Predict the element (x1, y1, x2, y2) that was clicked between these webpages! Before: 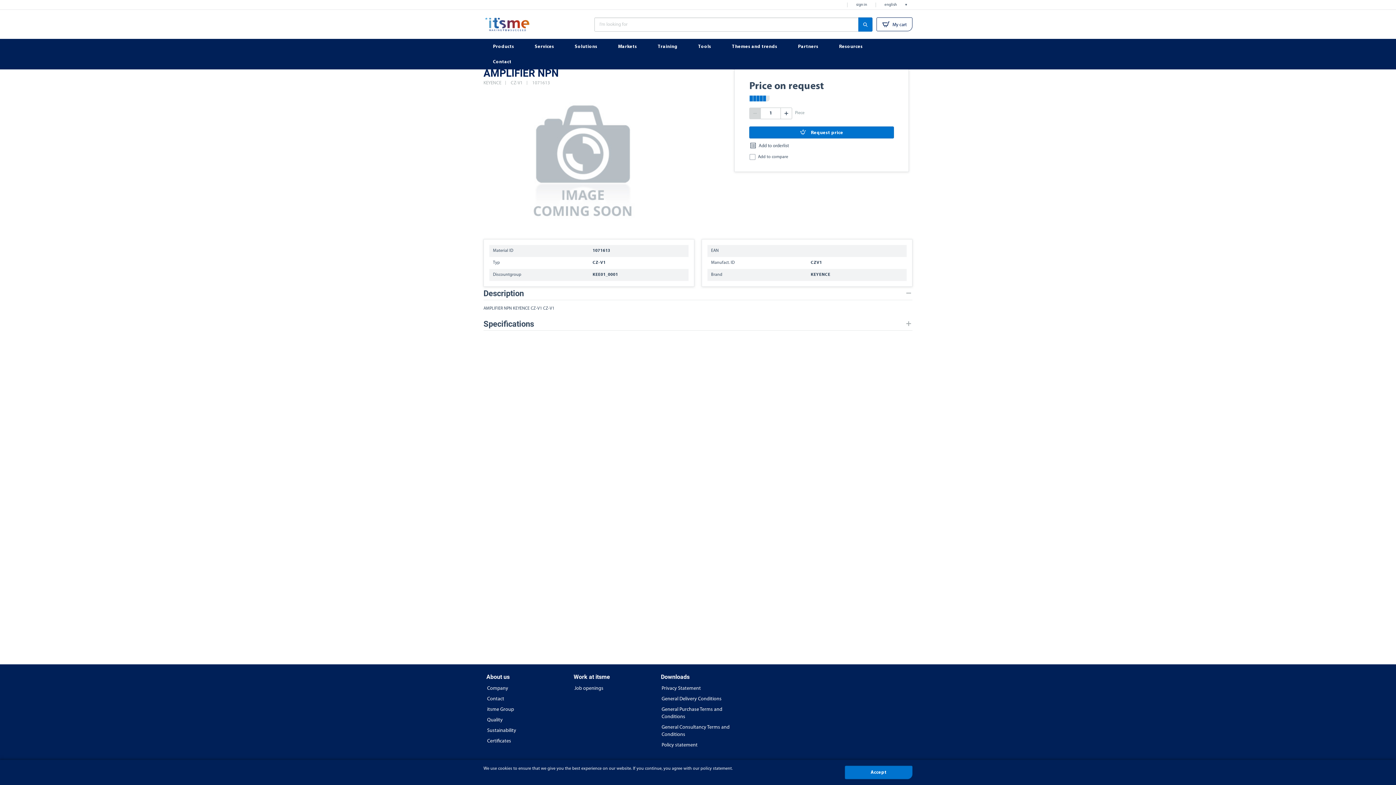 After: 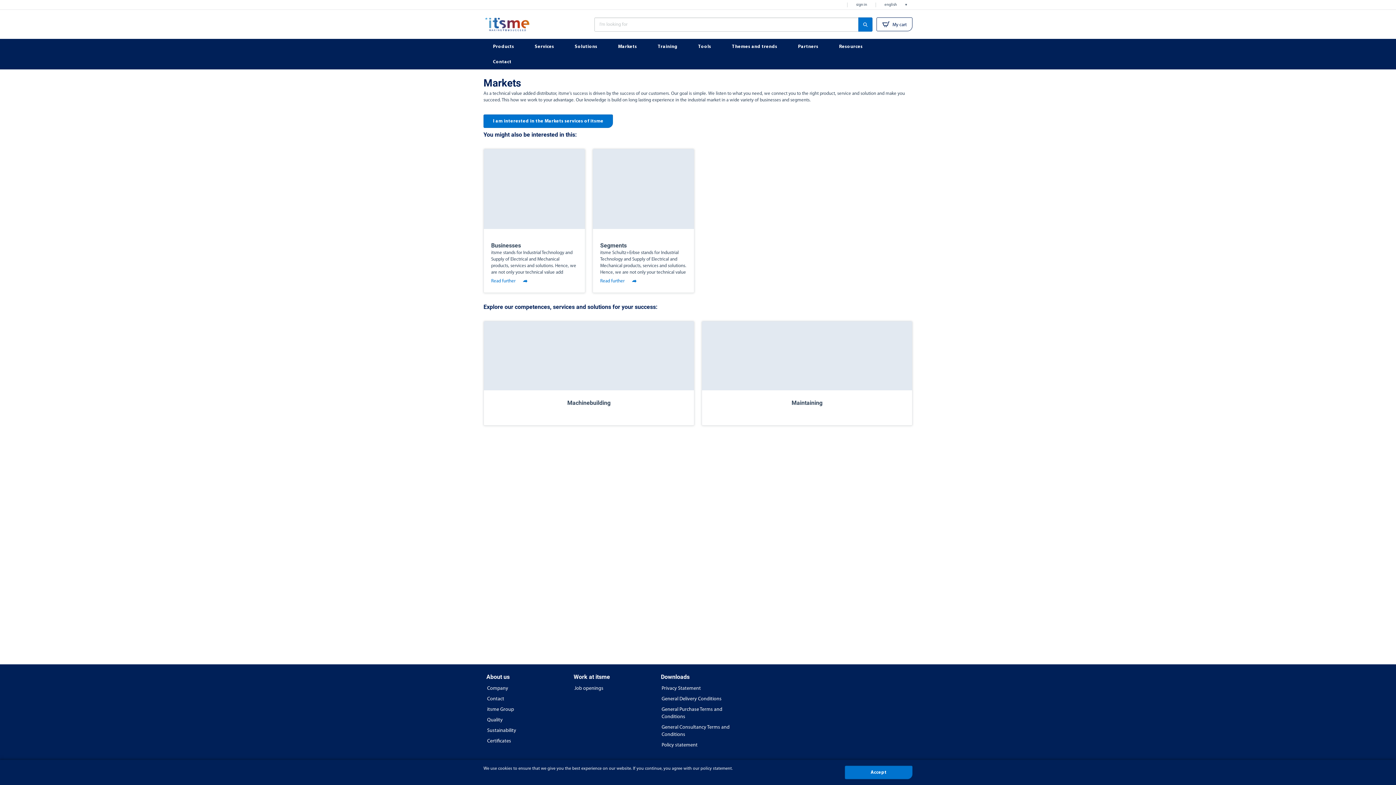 Action: label: Markets bbox: (608, 38, 648, 54)